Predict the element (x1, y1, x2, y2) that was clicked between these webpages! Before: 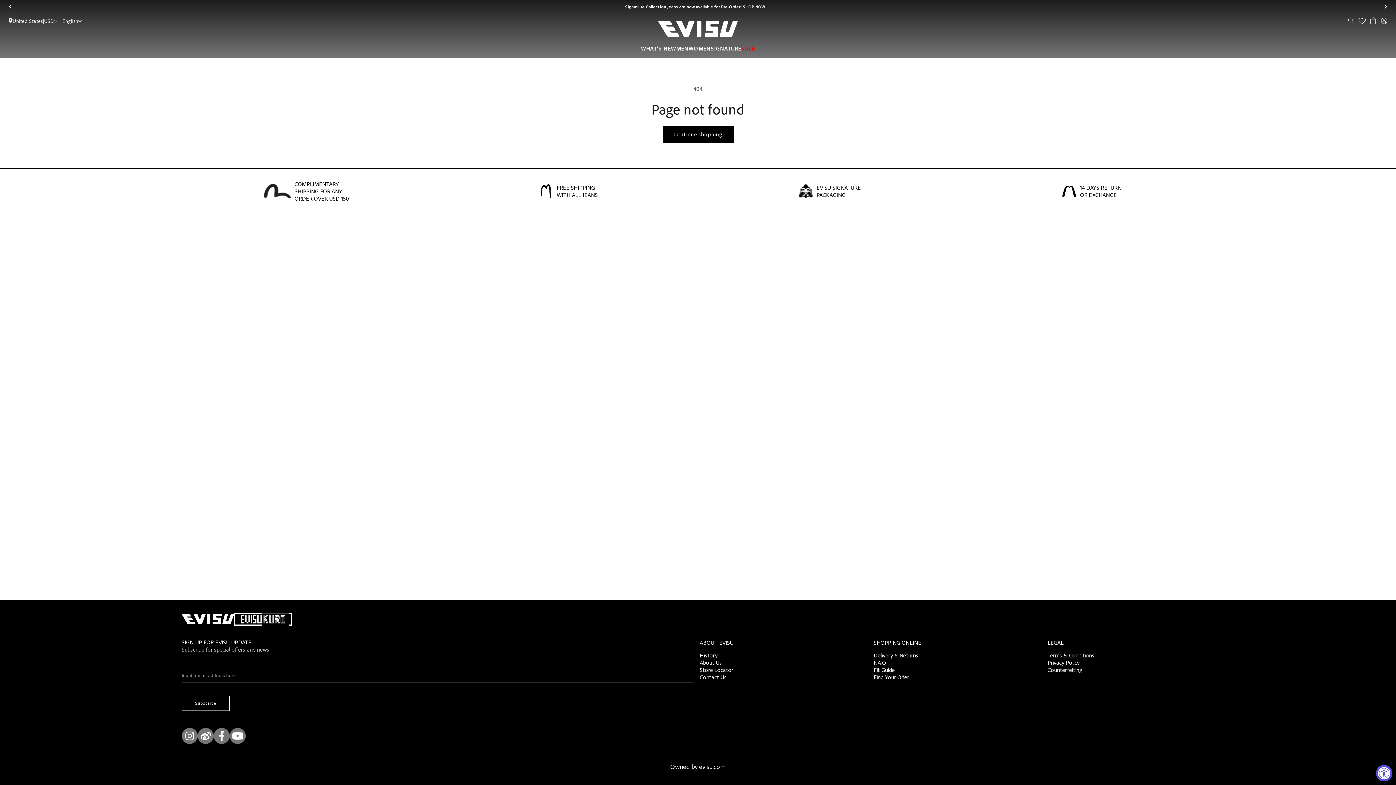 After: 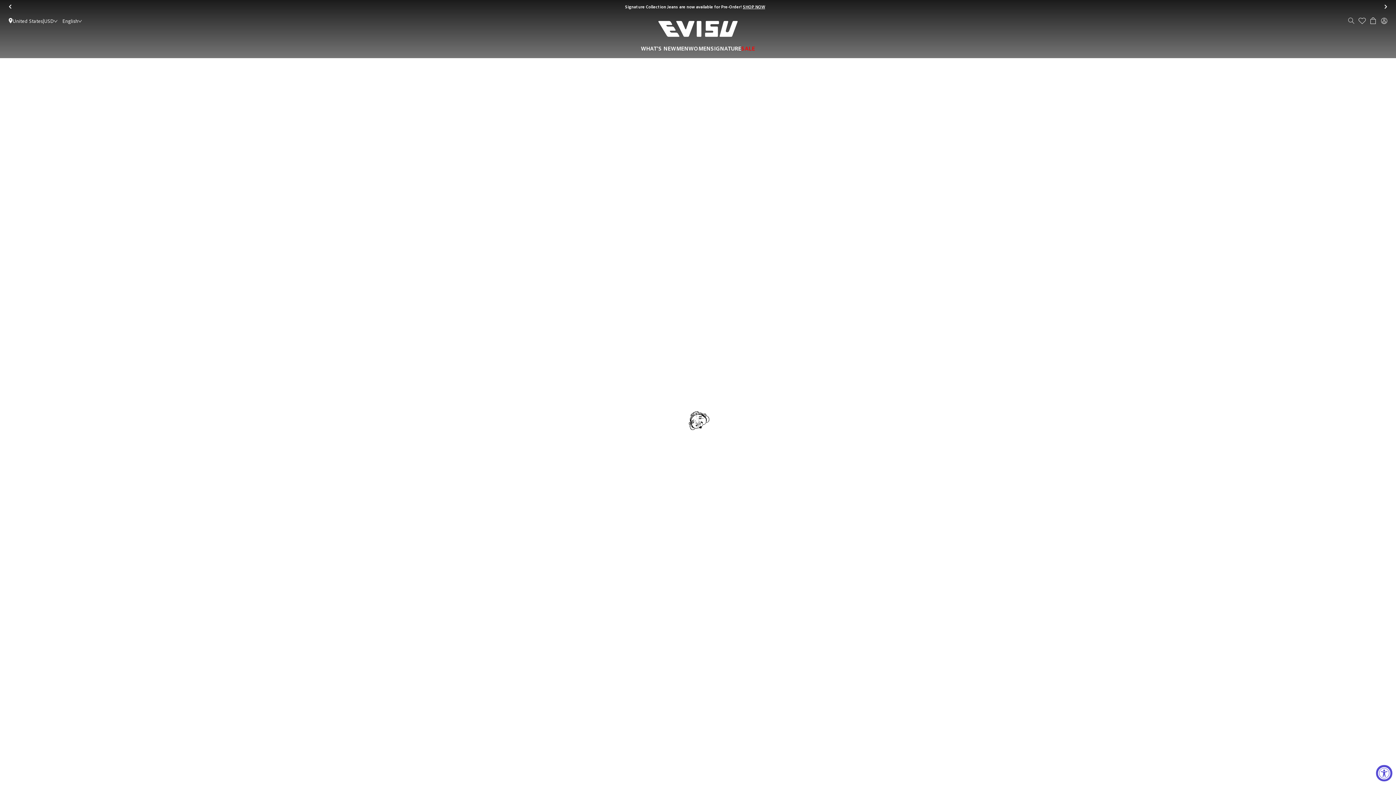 Action: bbox: (710, 44, 741, 52) label: SIGNATURE